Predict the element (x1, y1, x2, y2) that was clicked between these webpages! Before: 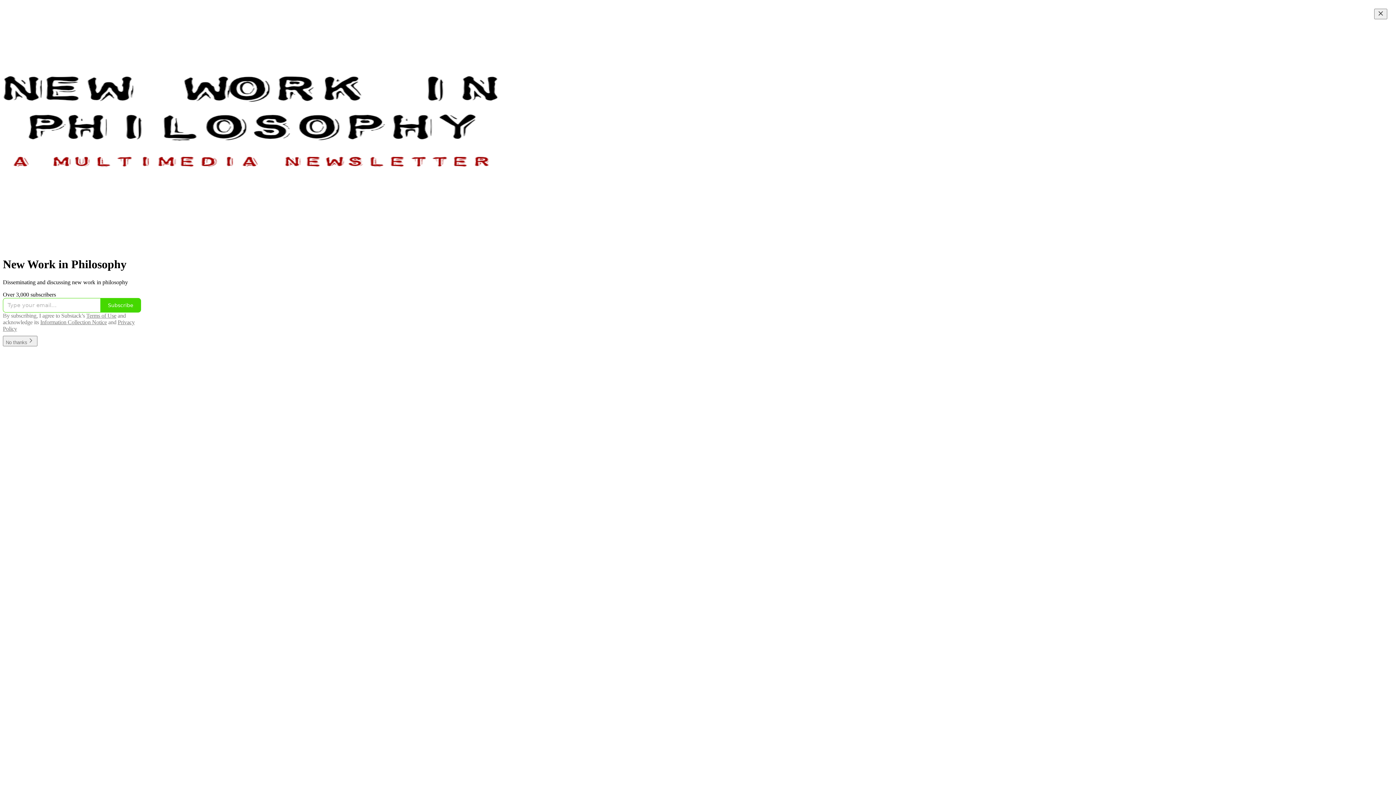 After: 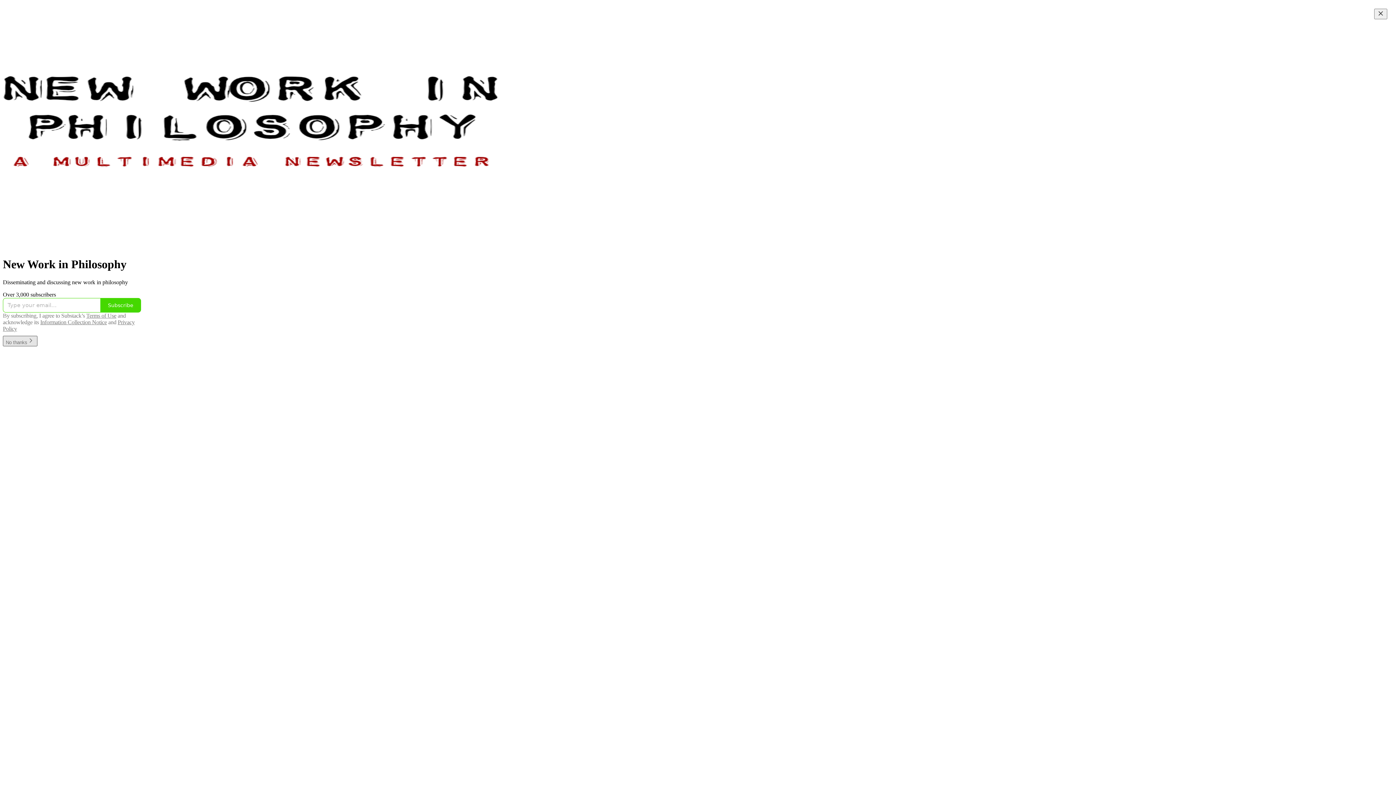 Action: bbox: (2, 339, 37, 345) label: No thanks